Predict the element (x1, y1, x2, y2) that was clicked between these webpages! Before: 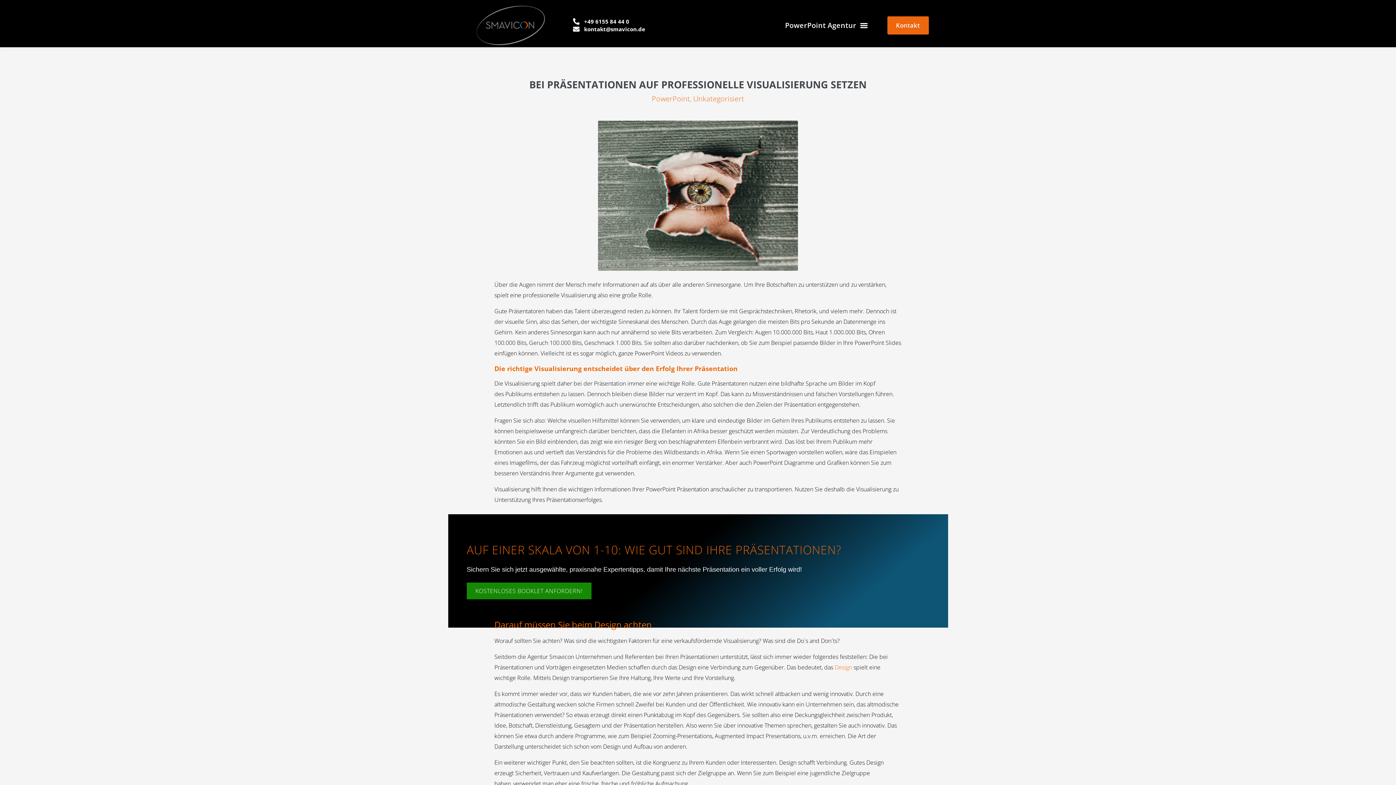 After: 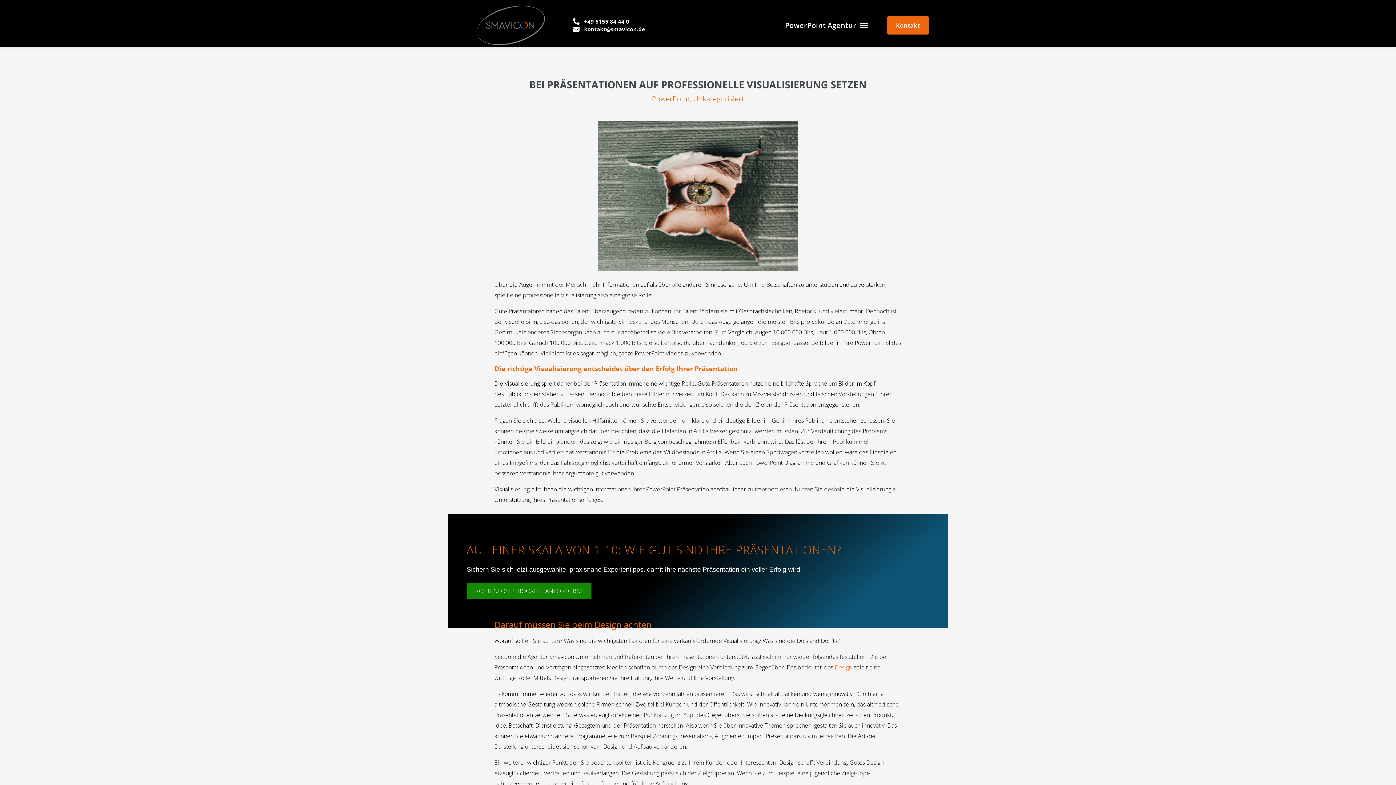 Action: bbox: (573, 17, 629, 25) label: +49 6155 84 44 0